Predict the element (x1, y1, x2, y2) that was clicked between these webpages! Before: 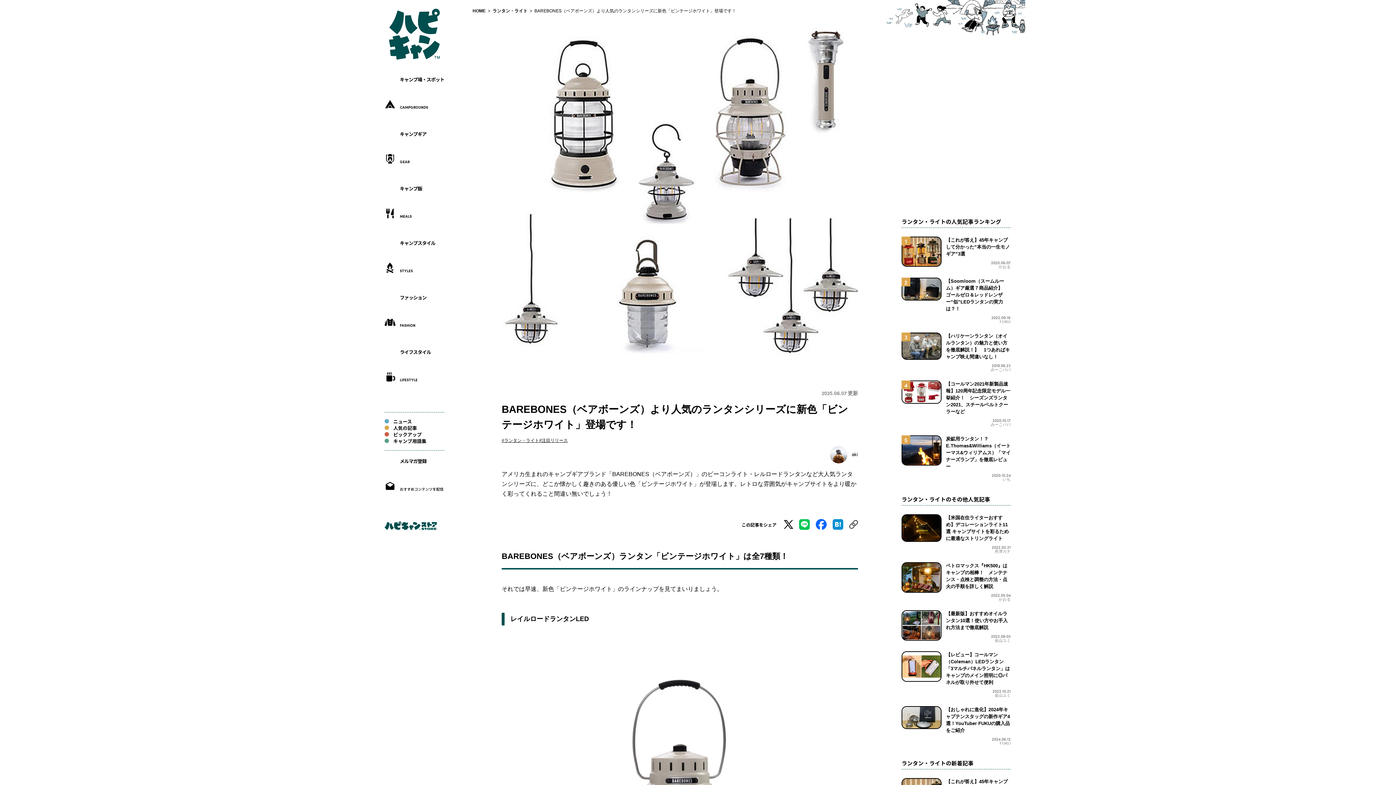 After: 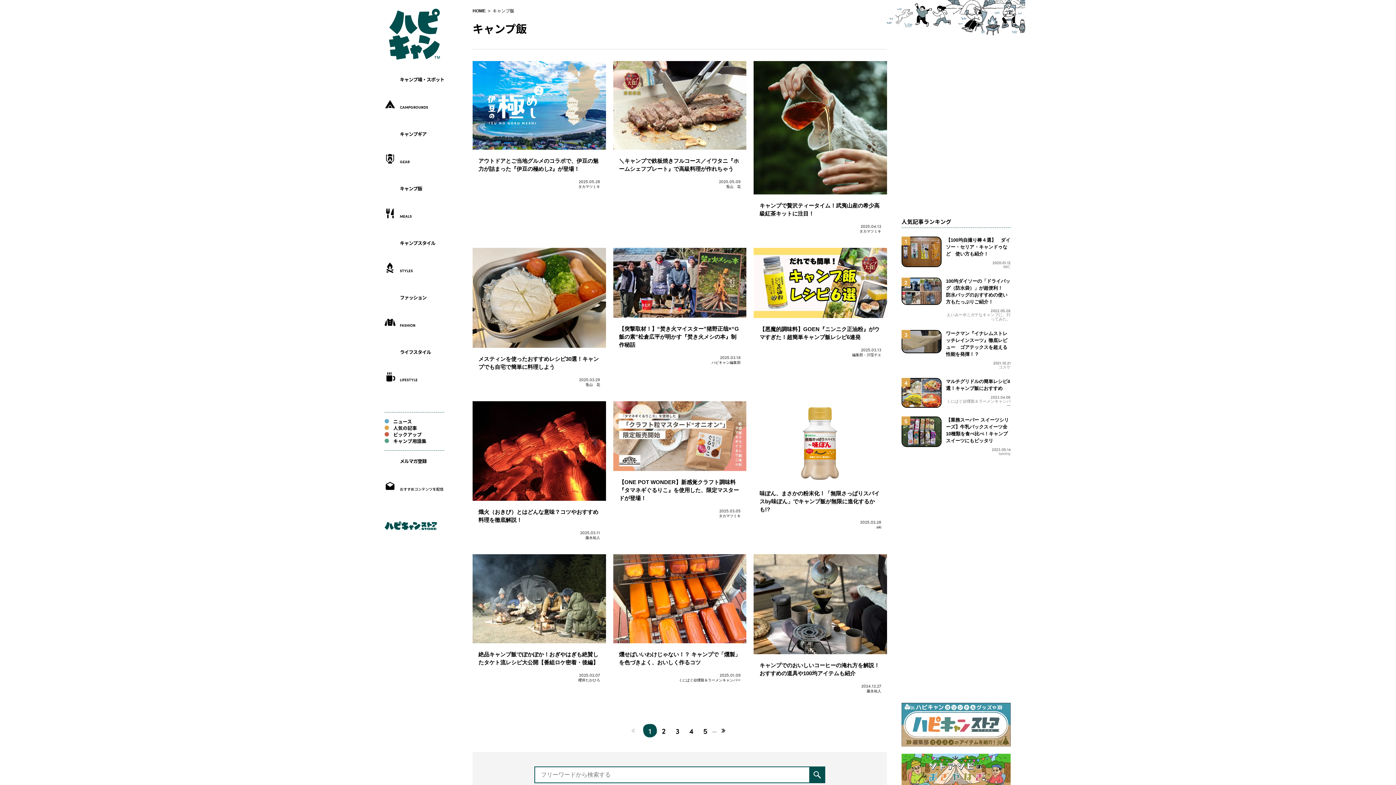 Action: bbox: (384, 186, 444, 240) label: キャンプ飯
MEALS